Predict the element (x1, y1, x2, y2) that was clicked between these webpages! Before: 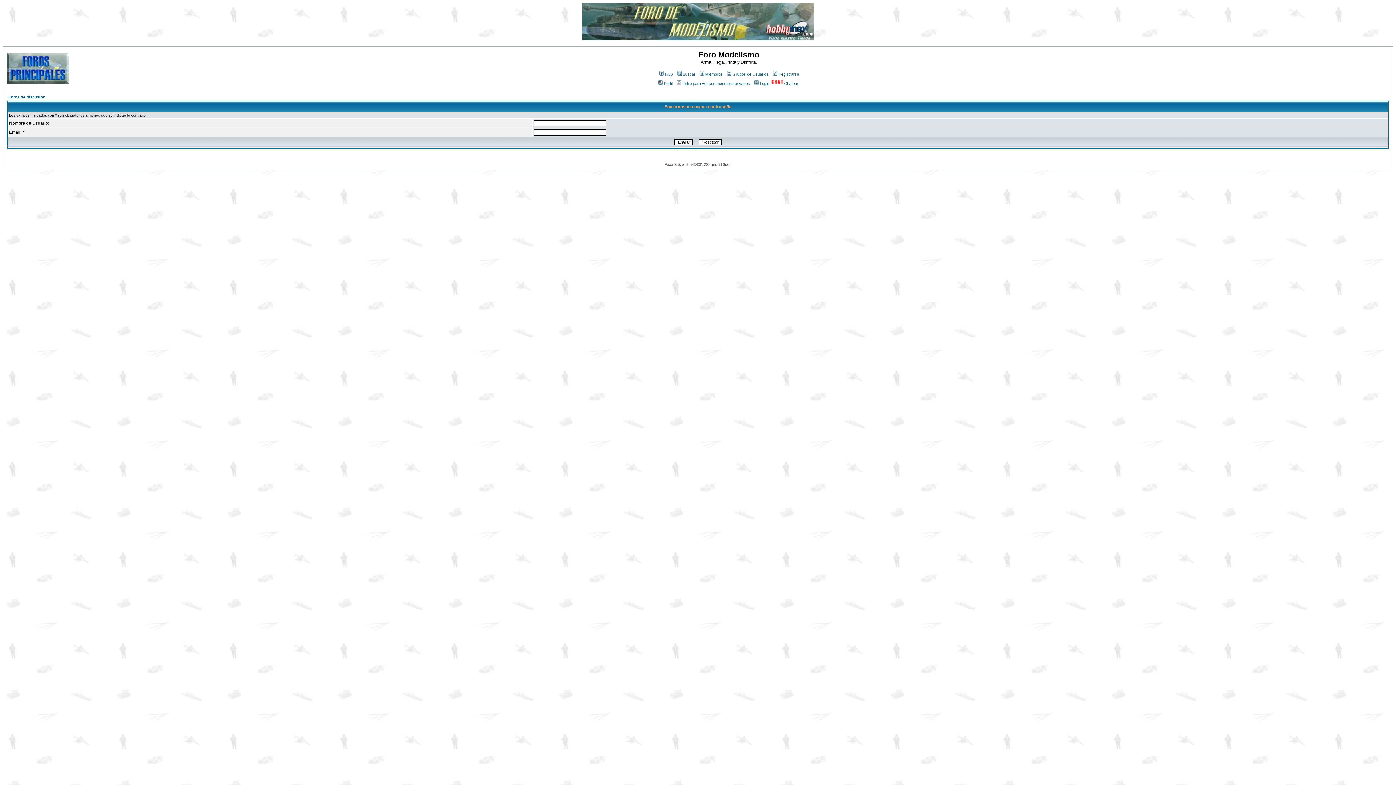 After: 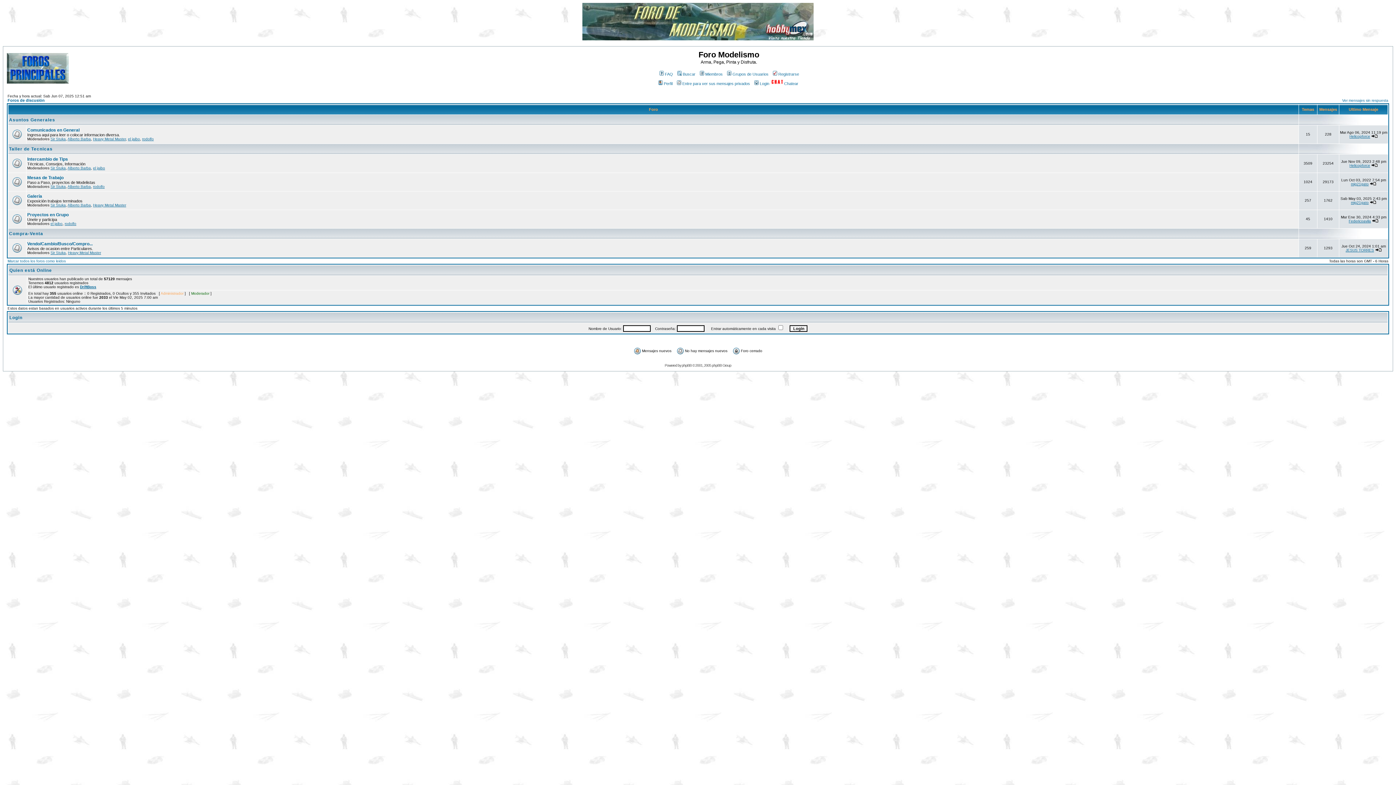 Action: label: Foros de discusión bbox: (8, 94, 45, 99)